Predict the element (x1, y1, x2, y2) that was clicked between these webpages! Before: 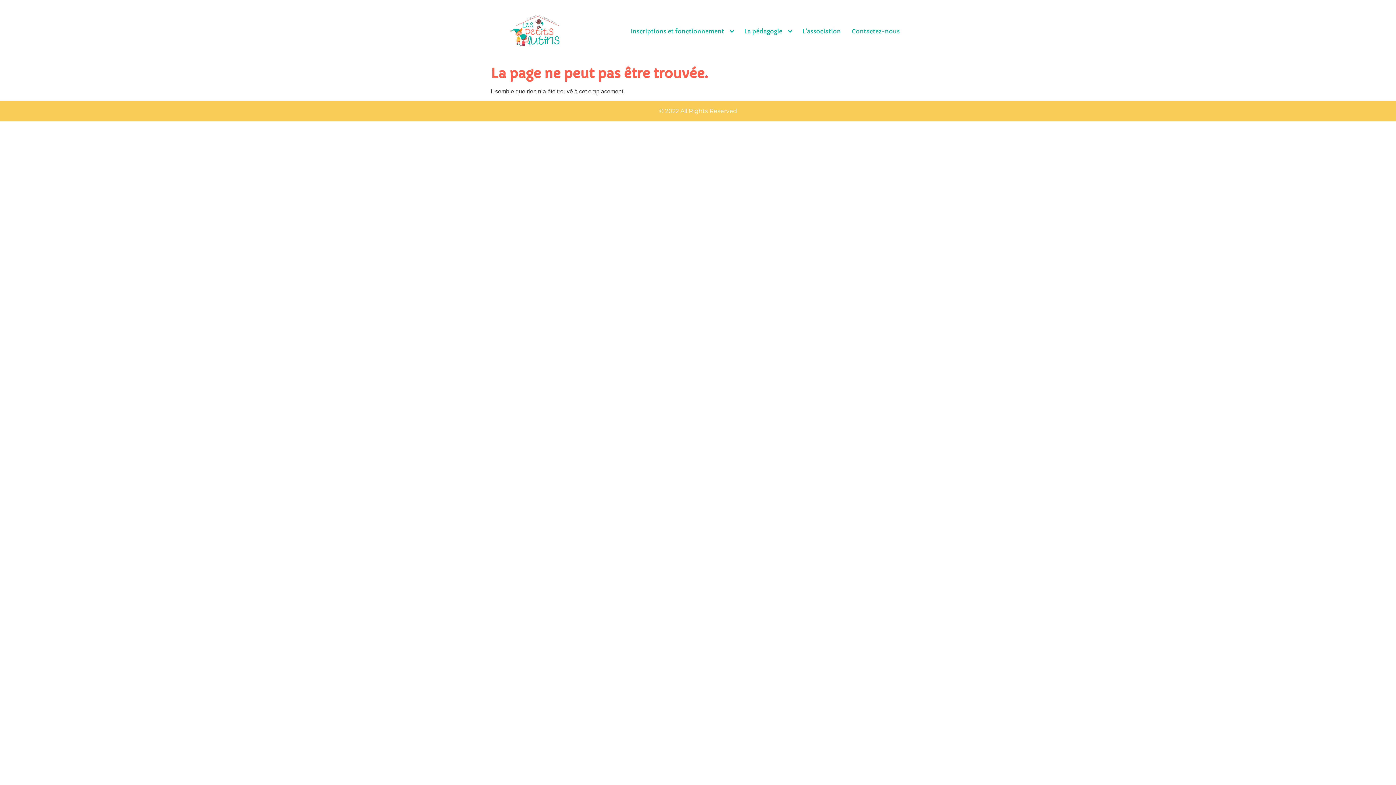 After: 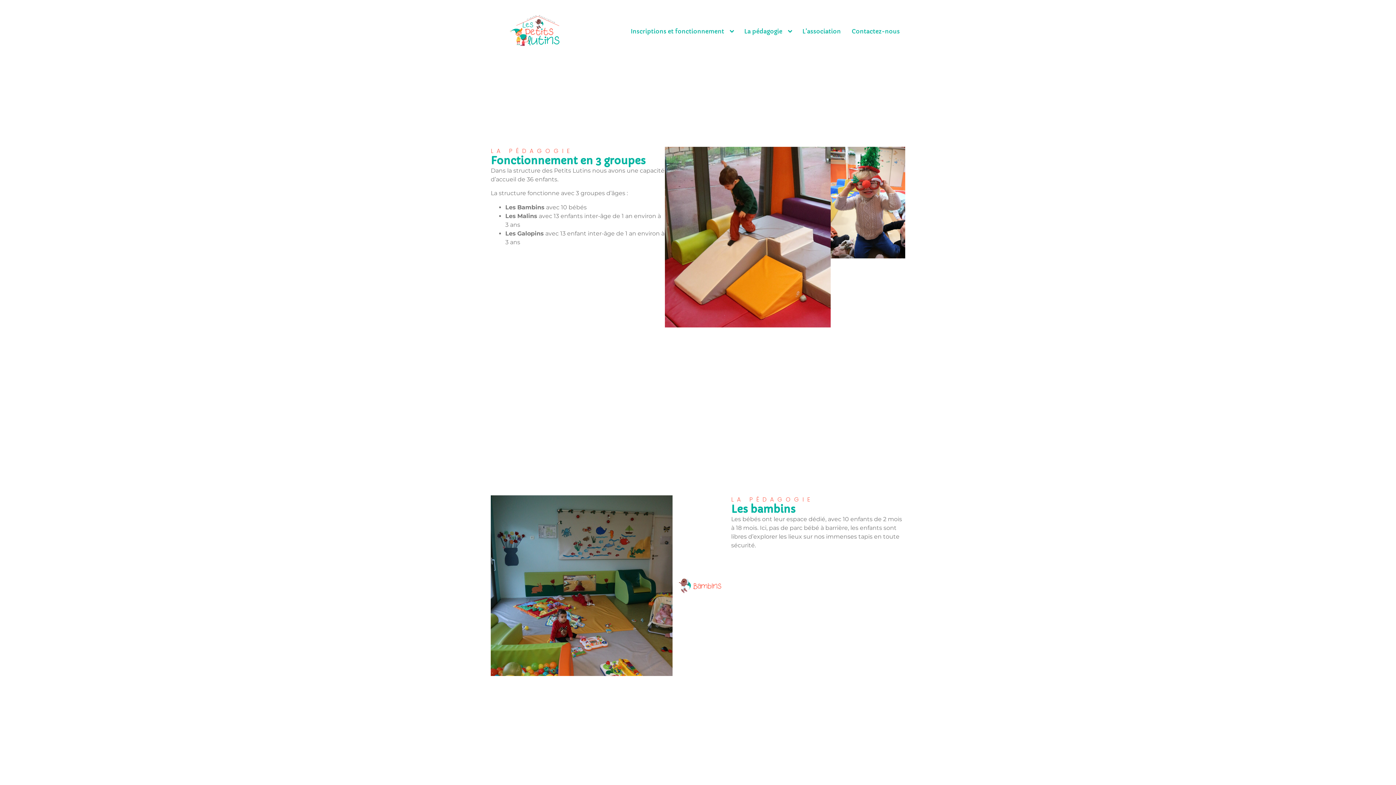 Action: label: La pédagogie bbox: (738, 24, 788, 38)